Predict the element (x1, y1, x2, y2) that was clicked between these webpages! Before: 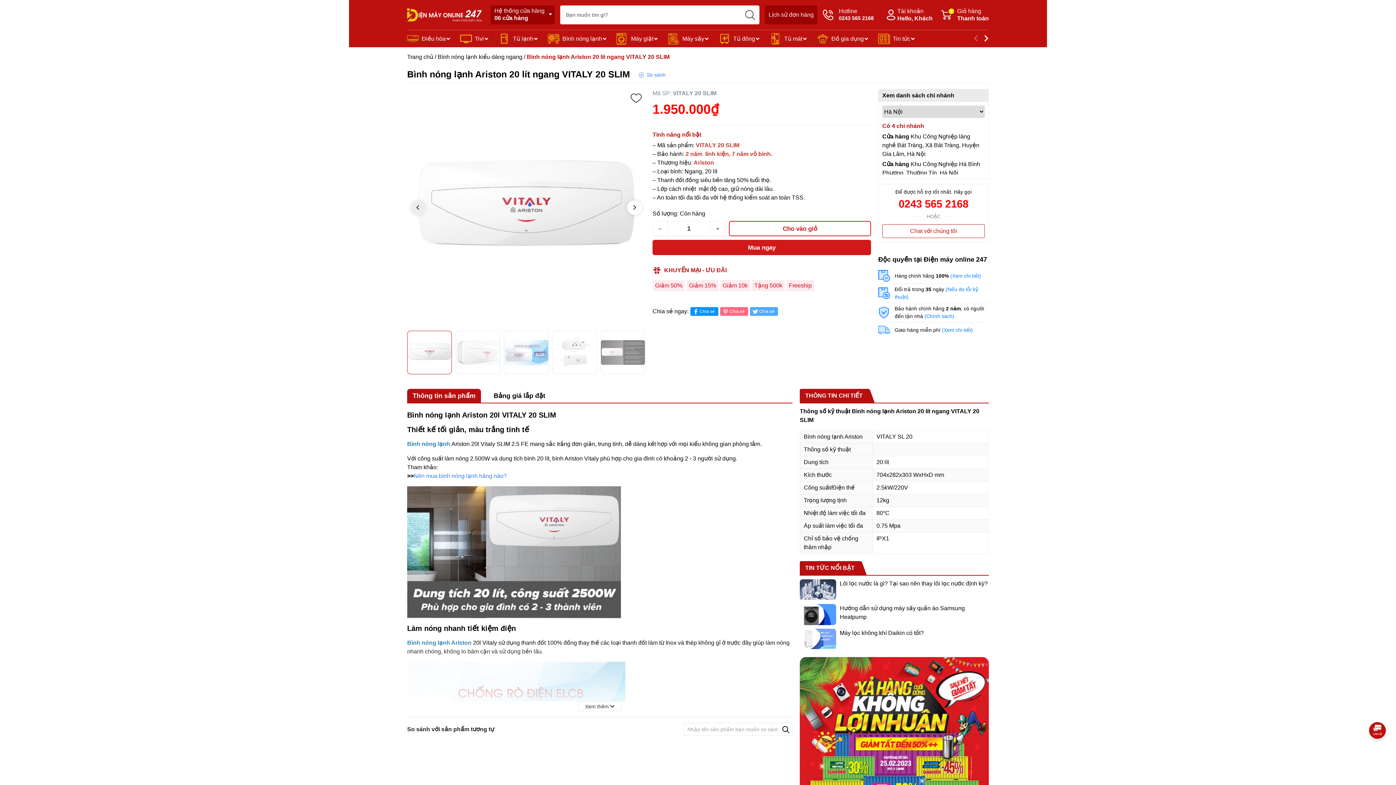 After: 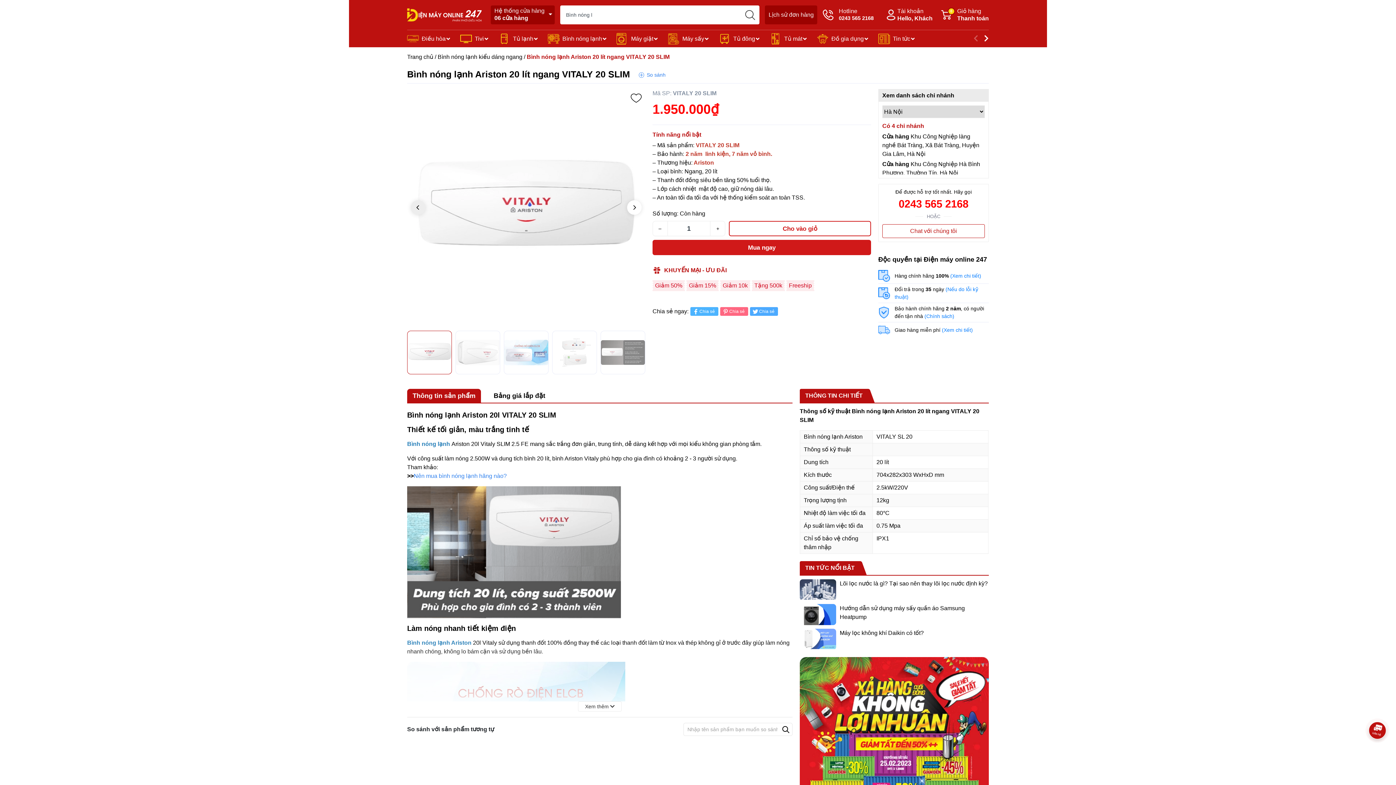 Action: label: Chia sẻ lên Facebook bbox: (692, 308, 714, 314)